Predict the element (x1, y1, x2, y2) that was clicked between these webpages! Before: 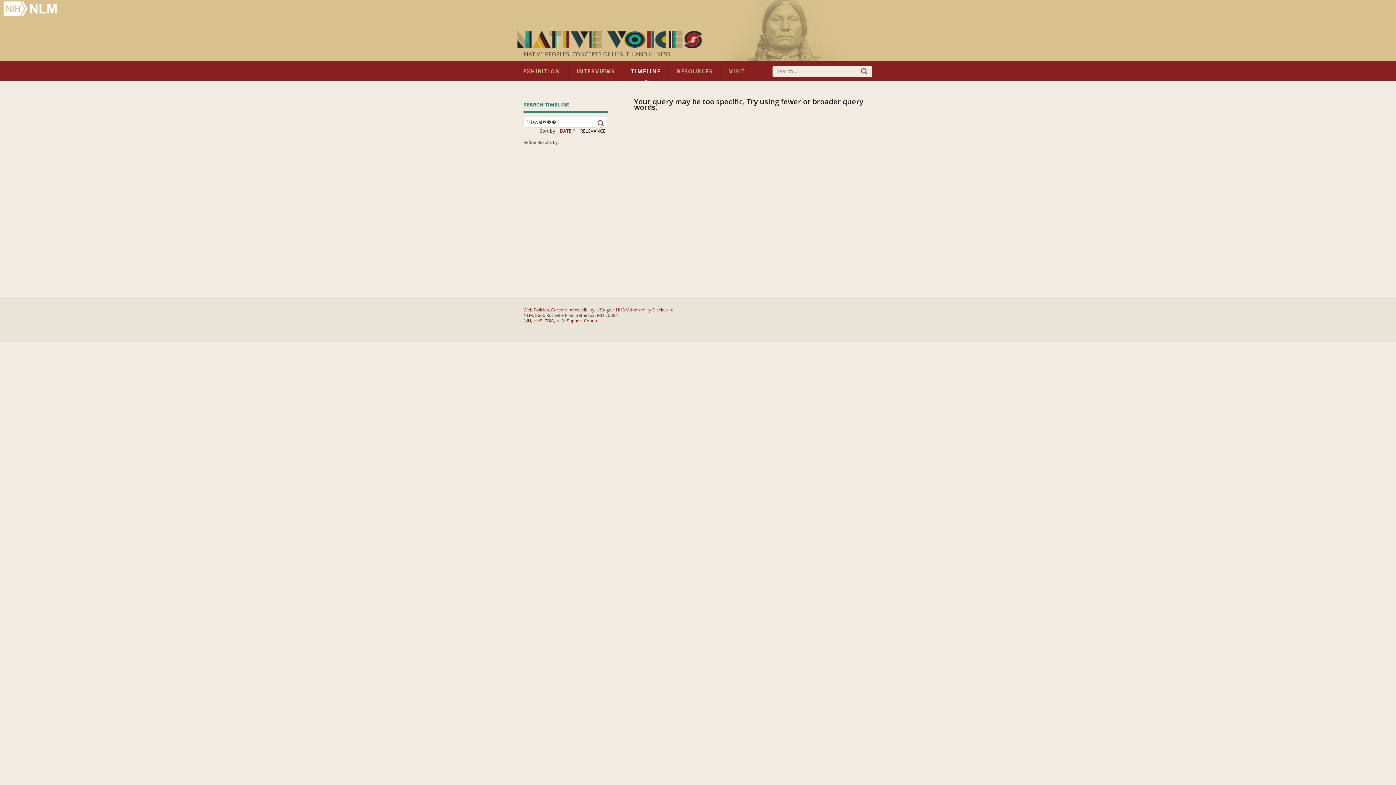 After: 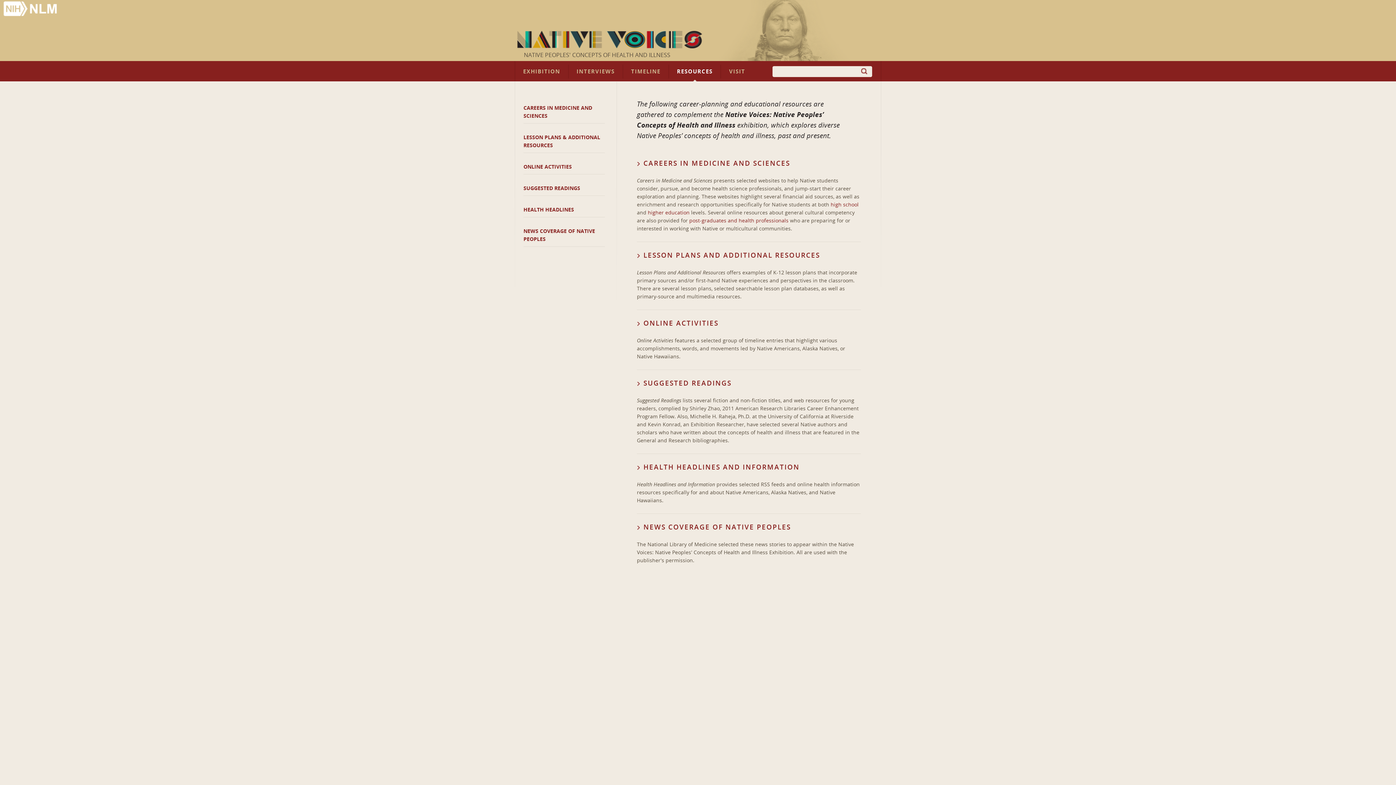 Action: label: RESOURCES bbox: (669, 64, 721, 78)